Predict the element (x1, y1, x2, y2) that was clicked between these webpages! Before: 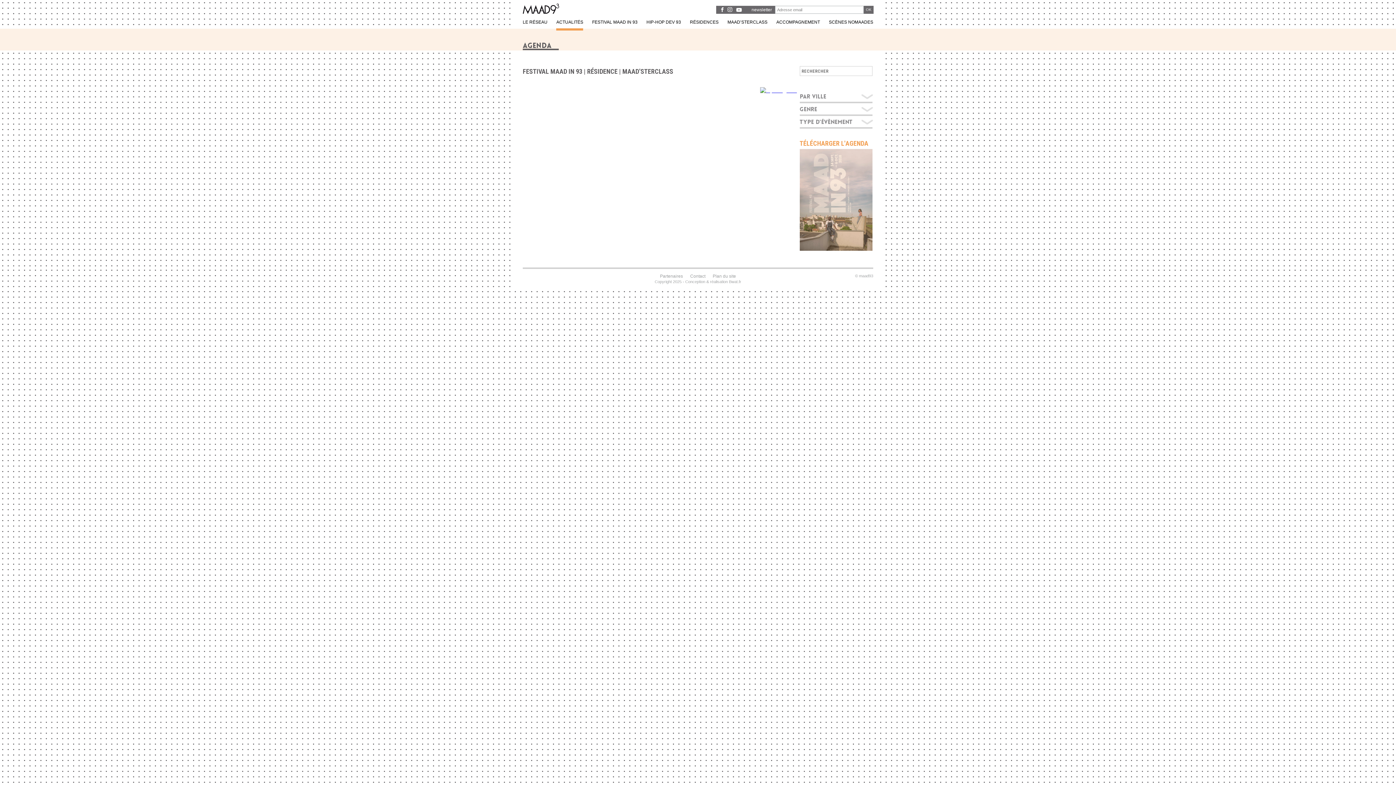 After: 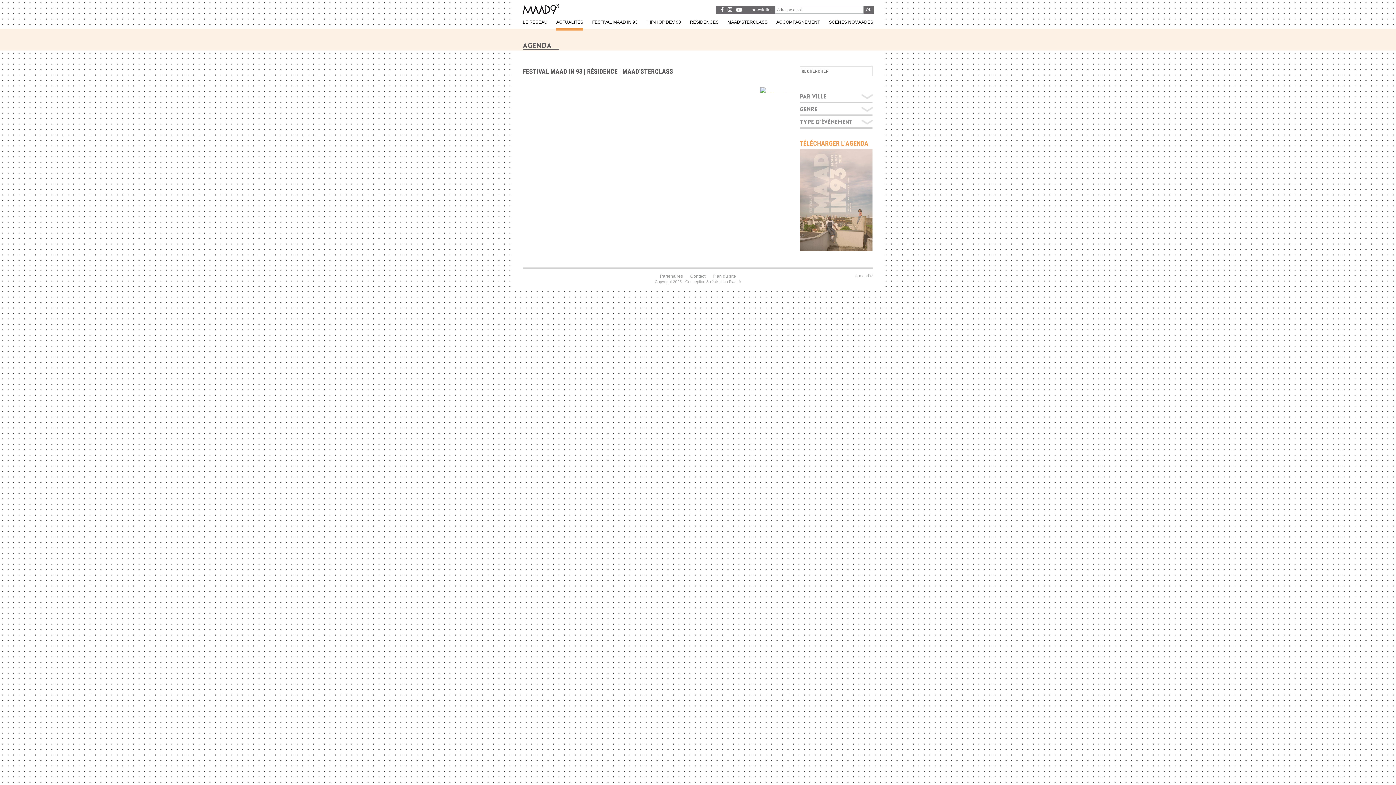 Action: bbox: (720, 6, 724, 12)